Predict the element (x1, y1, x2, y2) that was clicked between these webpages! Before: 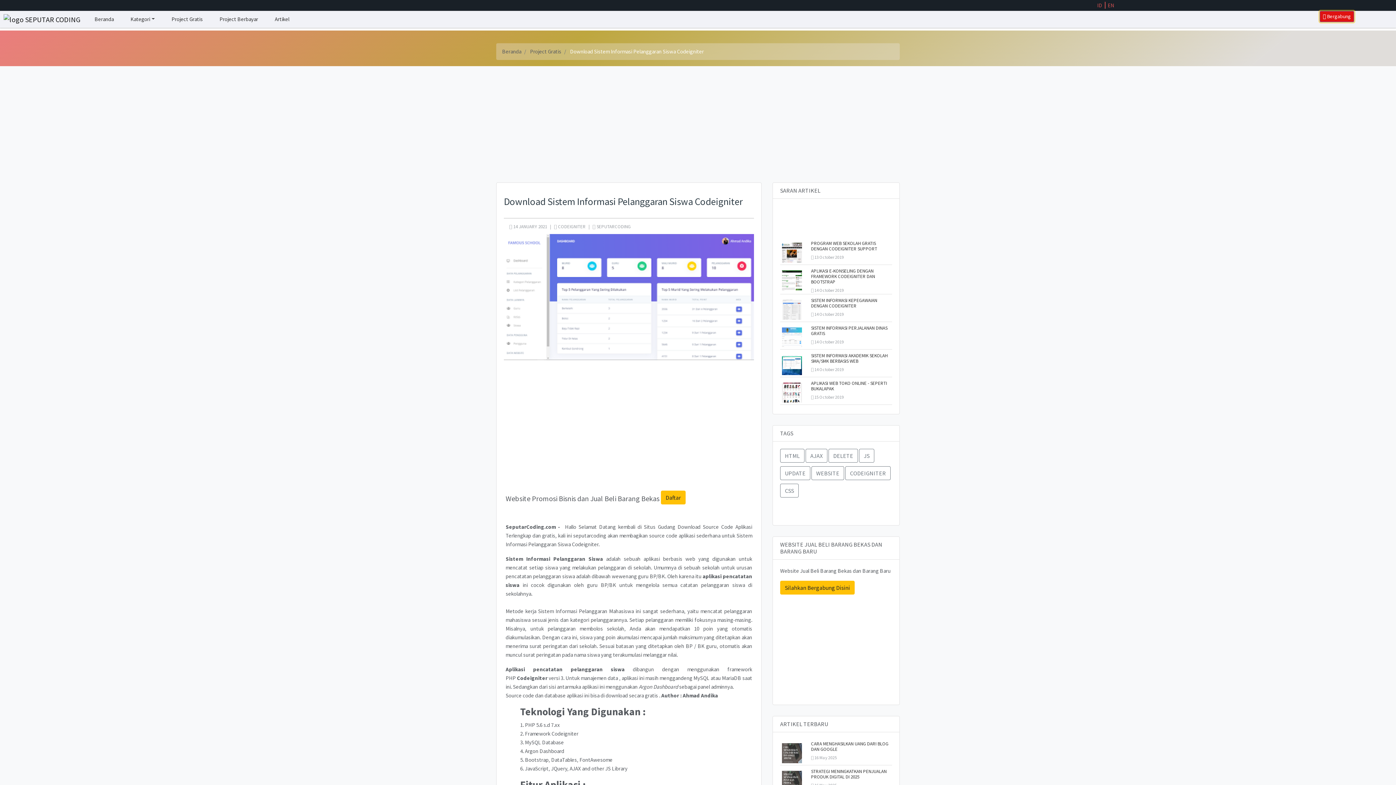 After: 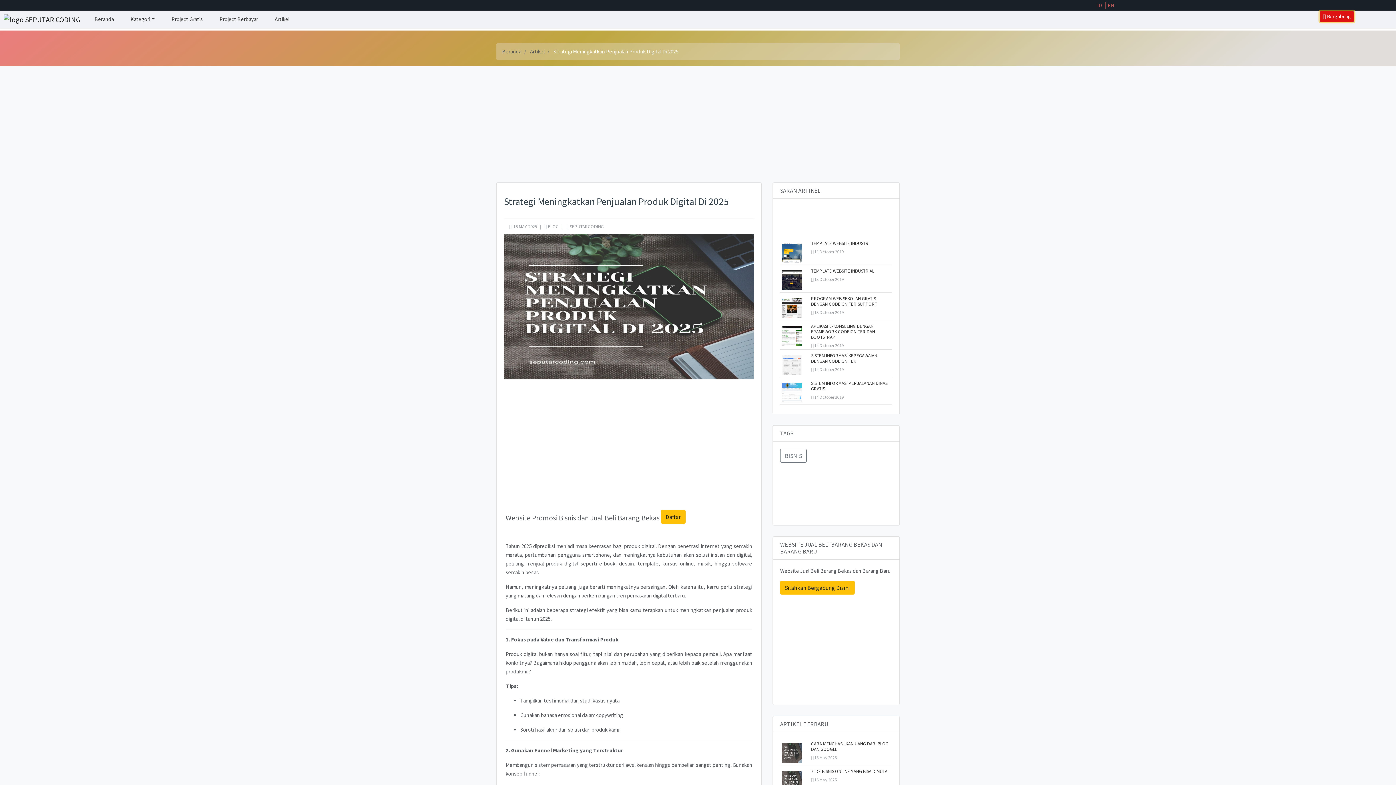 Action: label: STRATEGI MENINGKATKAN PENJUALAN PRODUK DIGITAL DI 2025 bbox: (780, 769, 892, 780)